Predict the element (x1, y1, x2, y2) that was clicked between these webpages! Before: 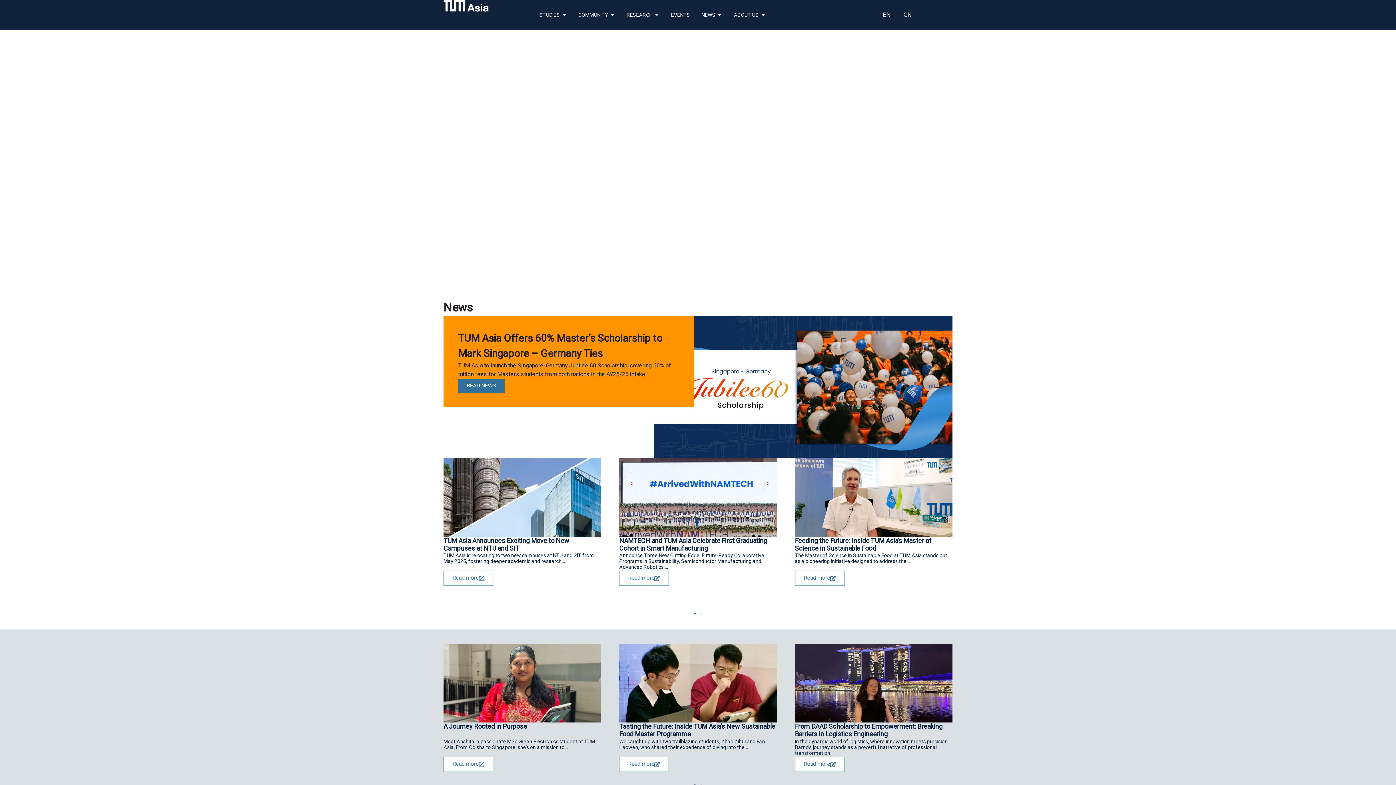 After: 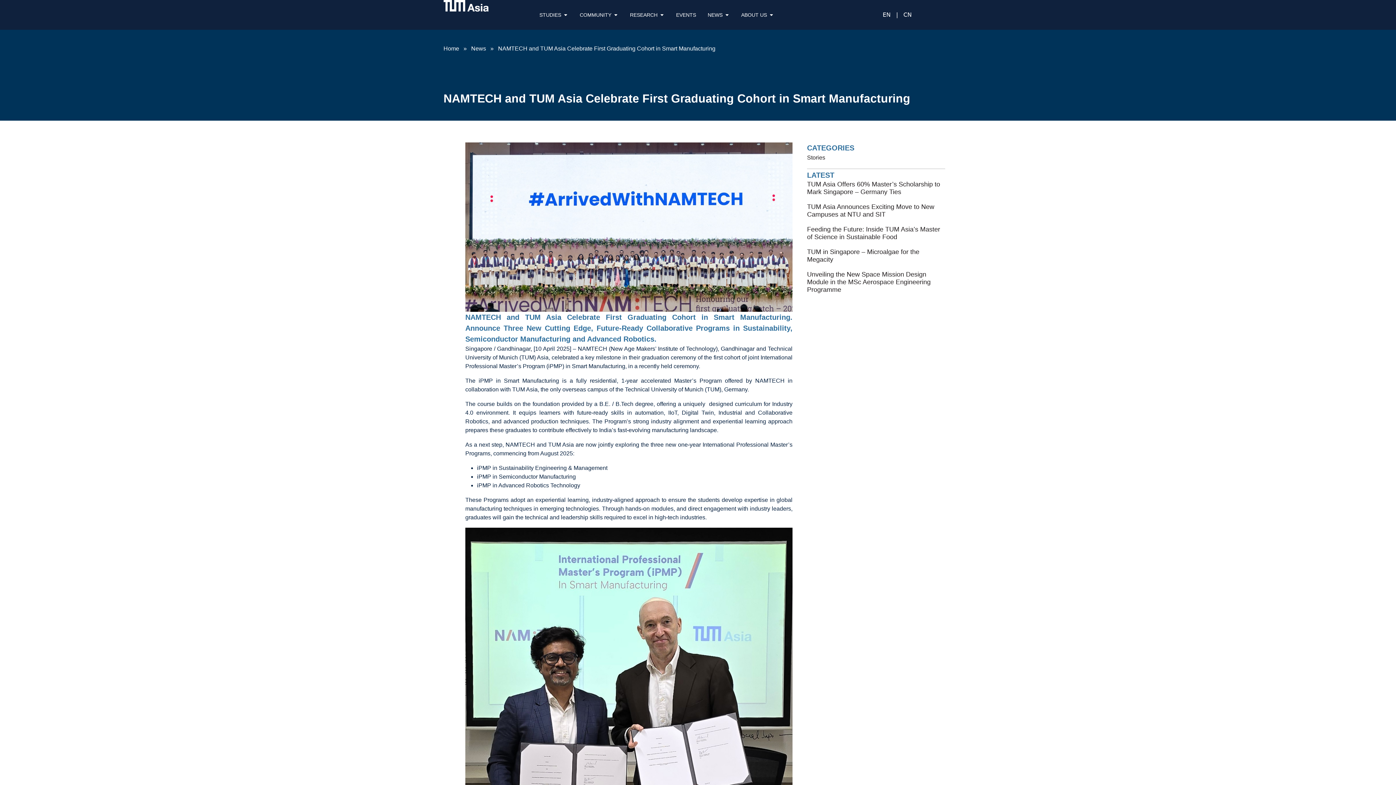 Action: label: NAMTECH and TUM Asia Celebrate First Graduating Cohort in Smart Manufacturing bbox: (619, 536, 776, 552)